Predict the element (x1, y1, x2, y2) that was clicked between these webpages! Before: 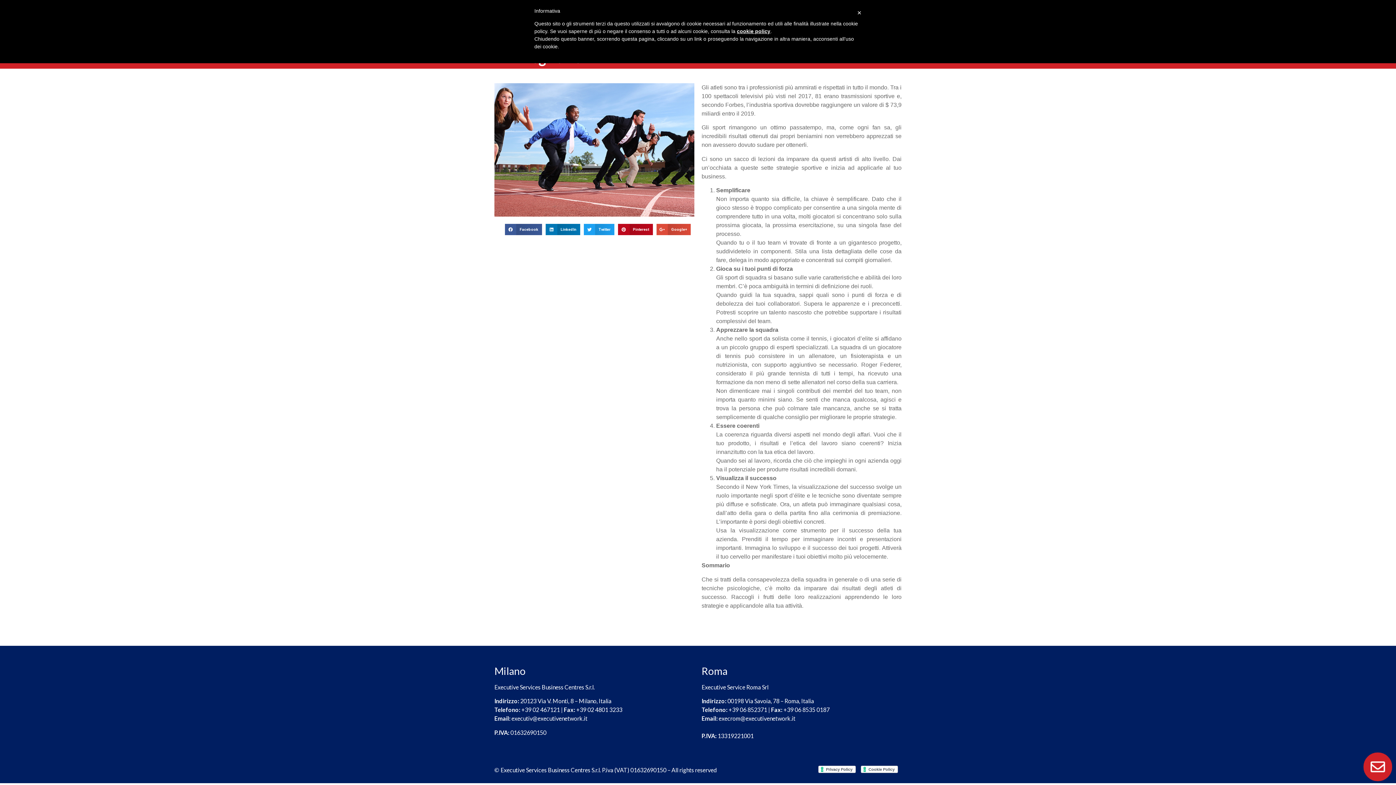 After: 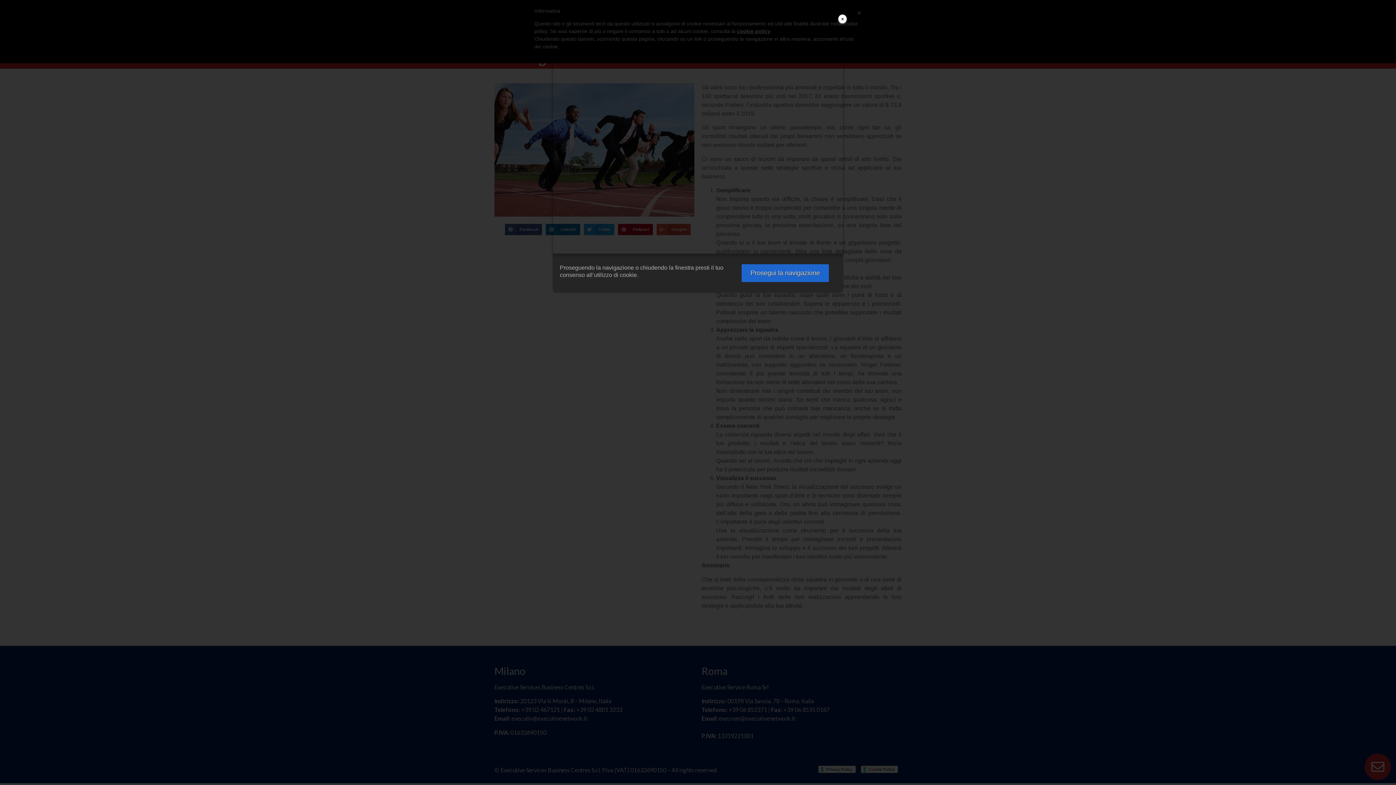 Action: label: cookie policy bbox: (737, 28, 770, 34)